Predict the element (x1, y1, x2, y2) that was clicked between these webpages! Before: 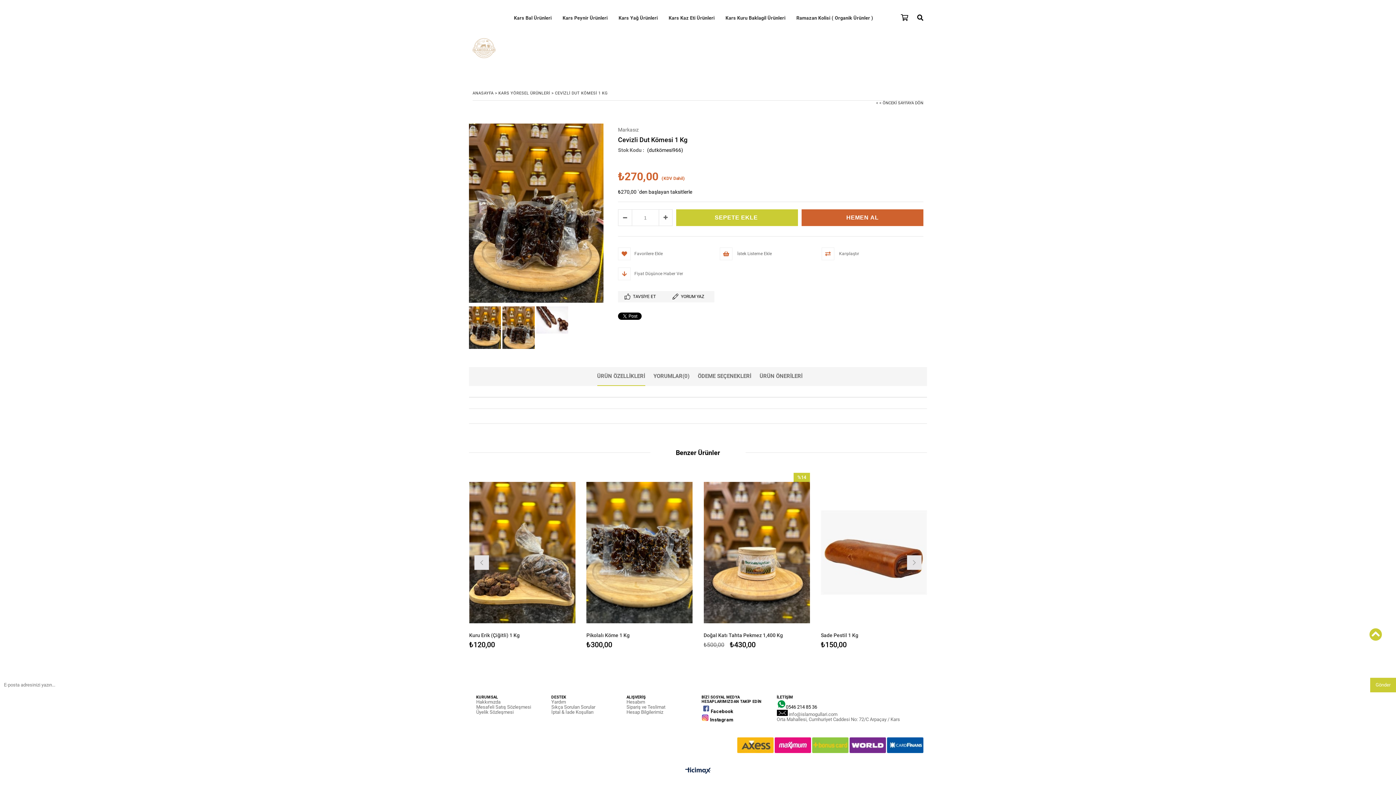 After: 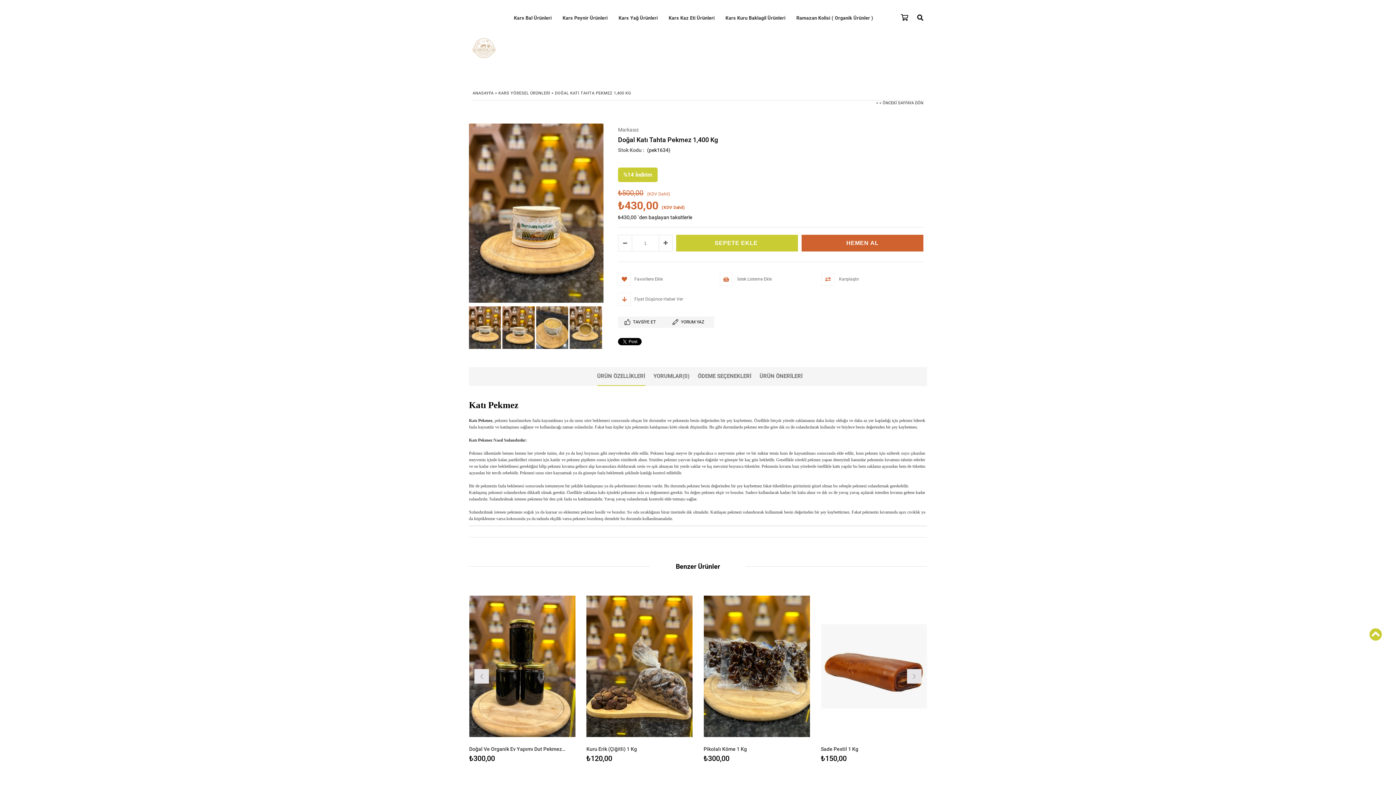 Action: bbox: (710, 632, 808, 638) label: Doğal Katı Tahta Pekmez 1,400 Kg